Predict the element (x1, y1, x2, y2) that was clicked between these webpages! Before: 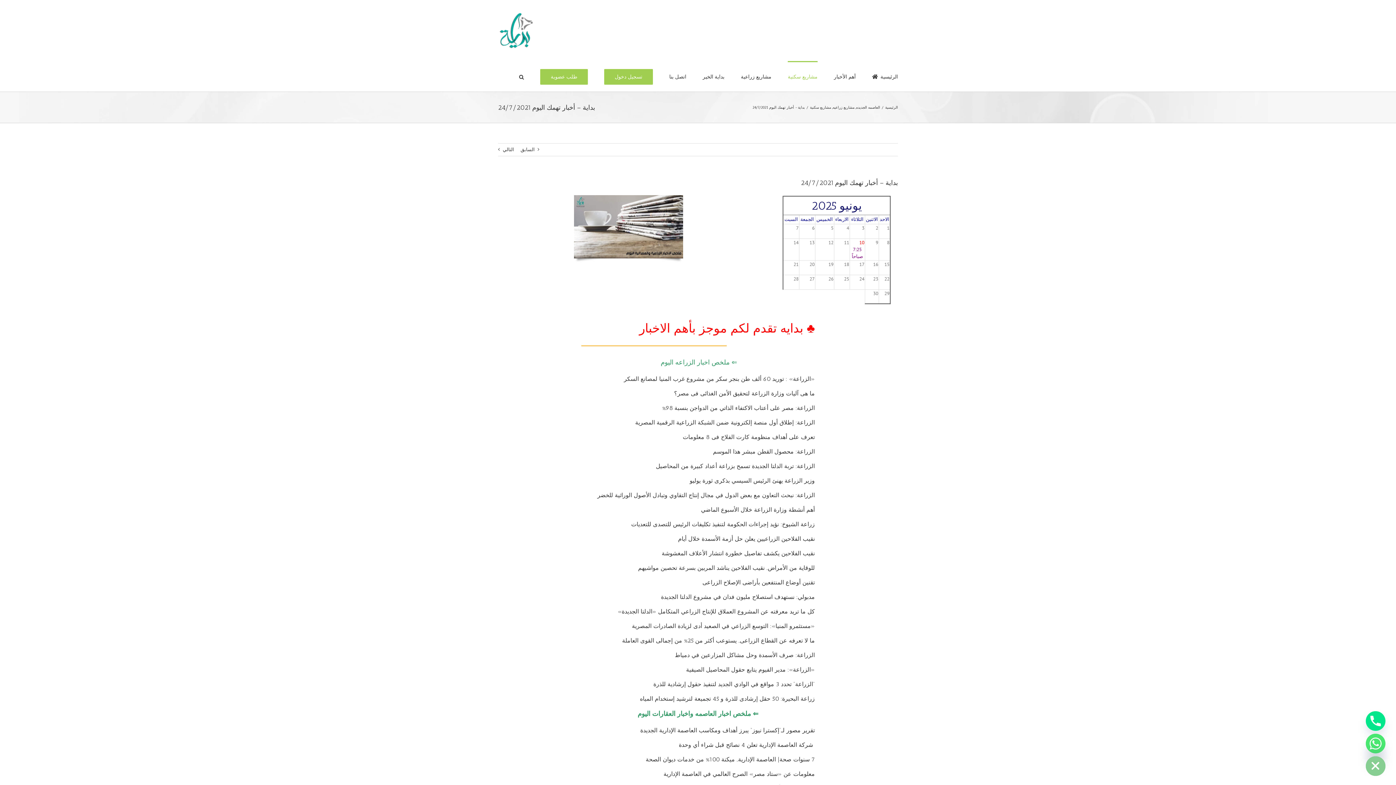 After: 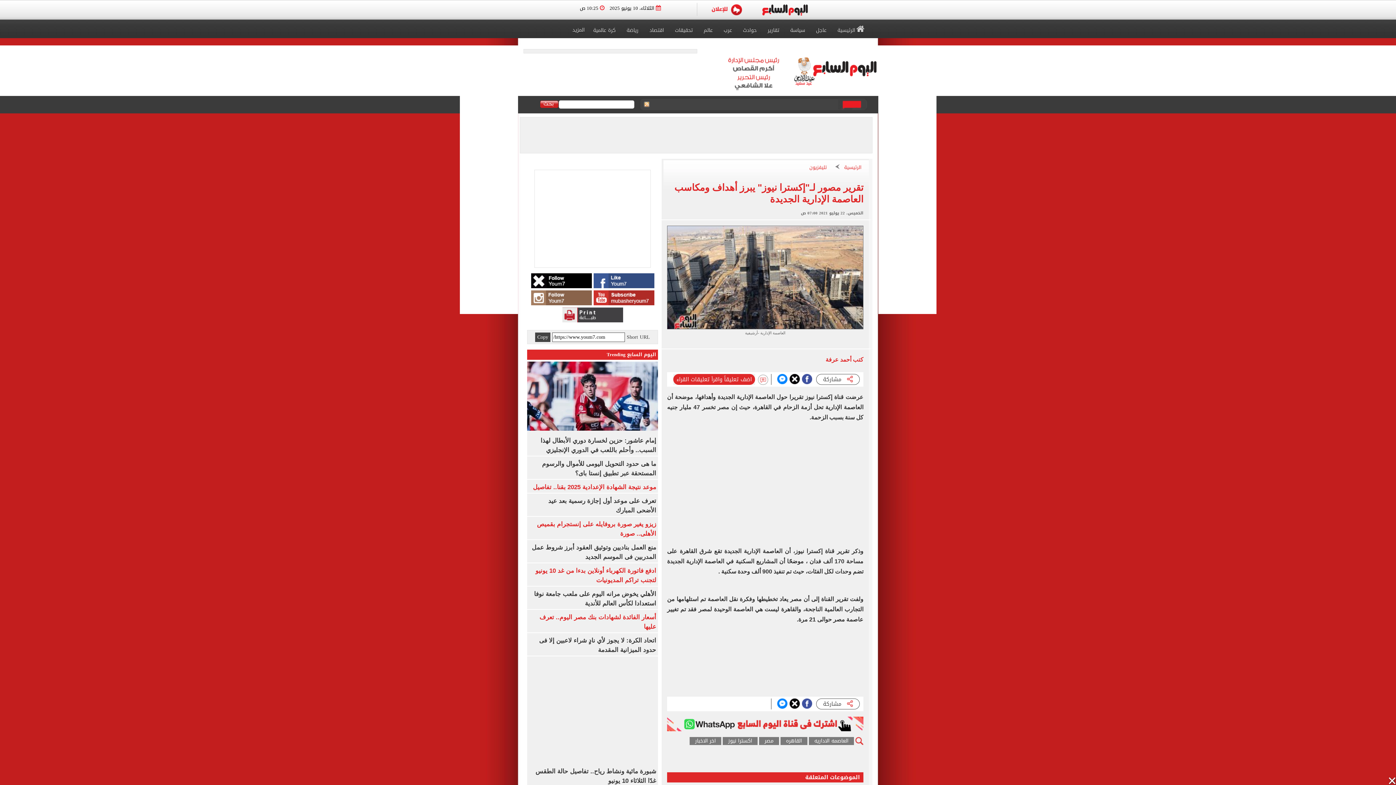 Action: bbox: (640, 727, 814, 734) label: تقرير مصور لـ”إكسترا نيوز” يبرز أهداف ومكاسب العاصمة الإدارية الجديدة